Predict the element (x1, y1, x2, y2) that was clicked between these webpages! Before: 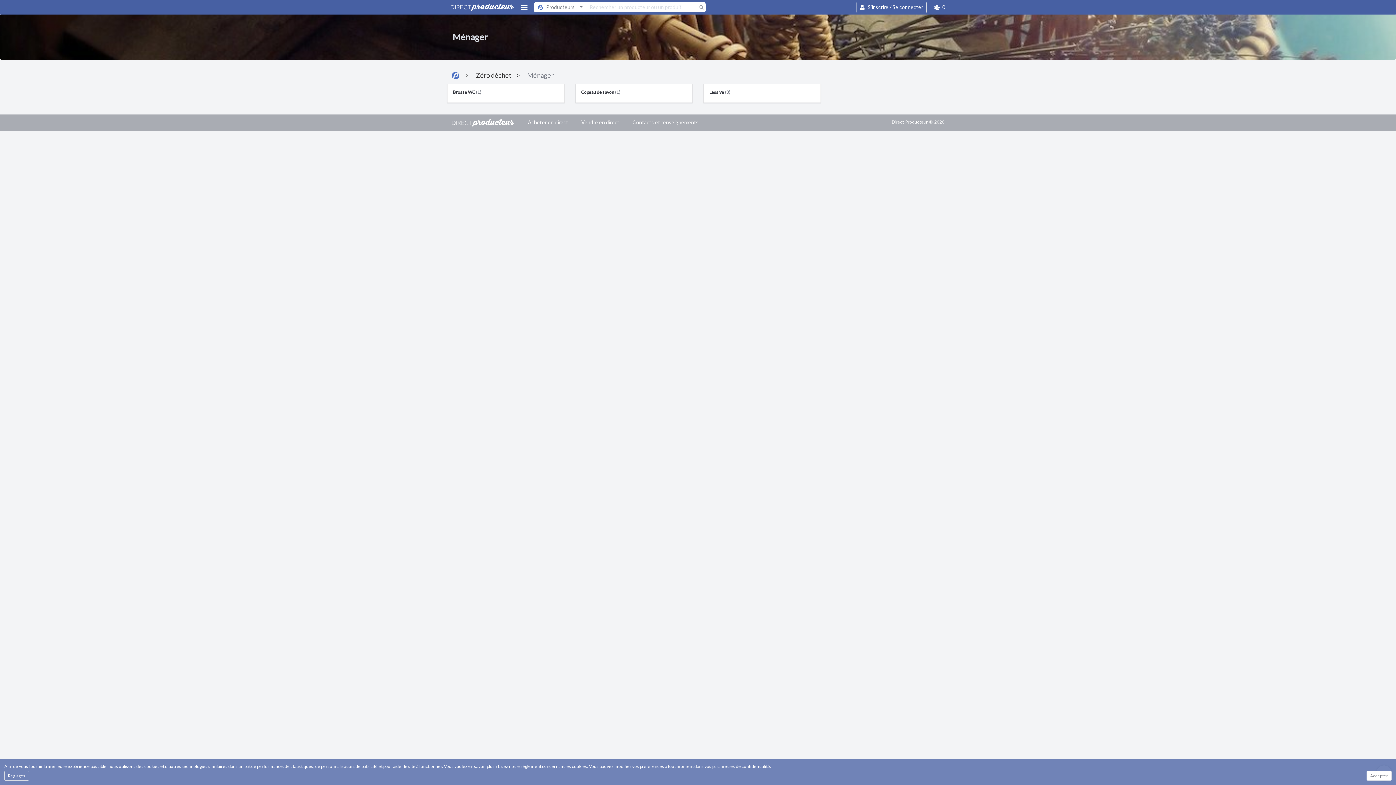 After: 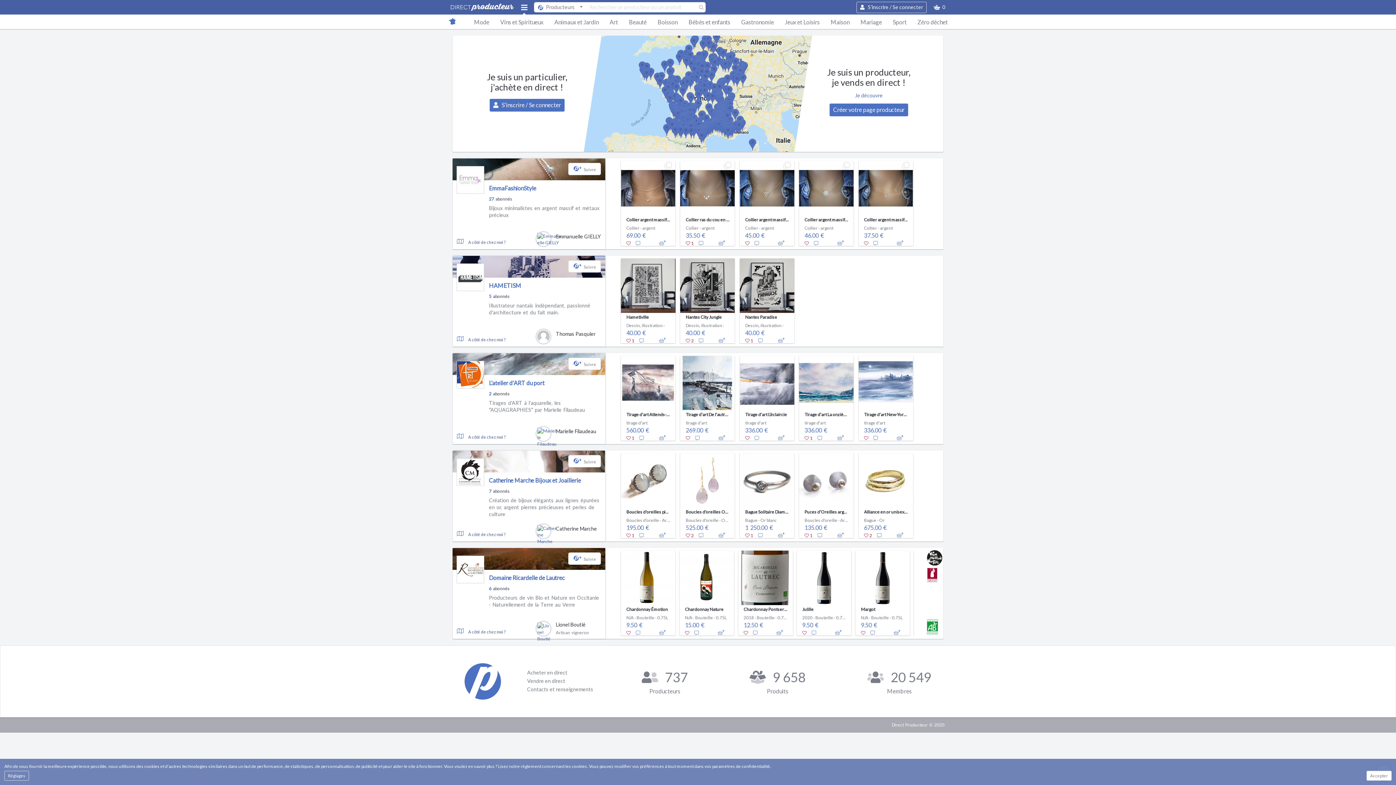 Action: label: Direct Producteur © 2020 bbox: (892, 118, 944, 126)